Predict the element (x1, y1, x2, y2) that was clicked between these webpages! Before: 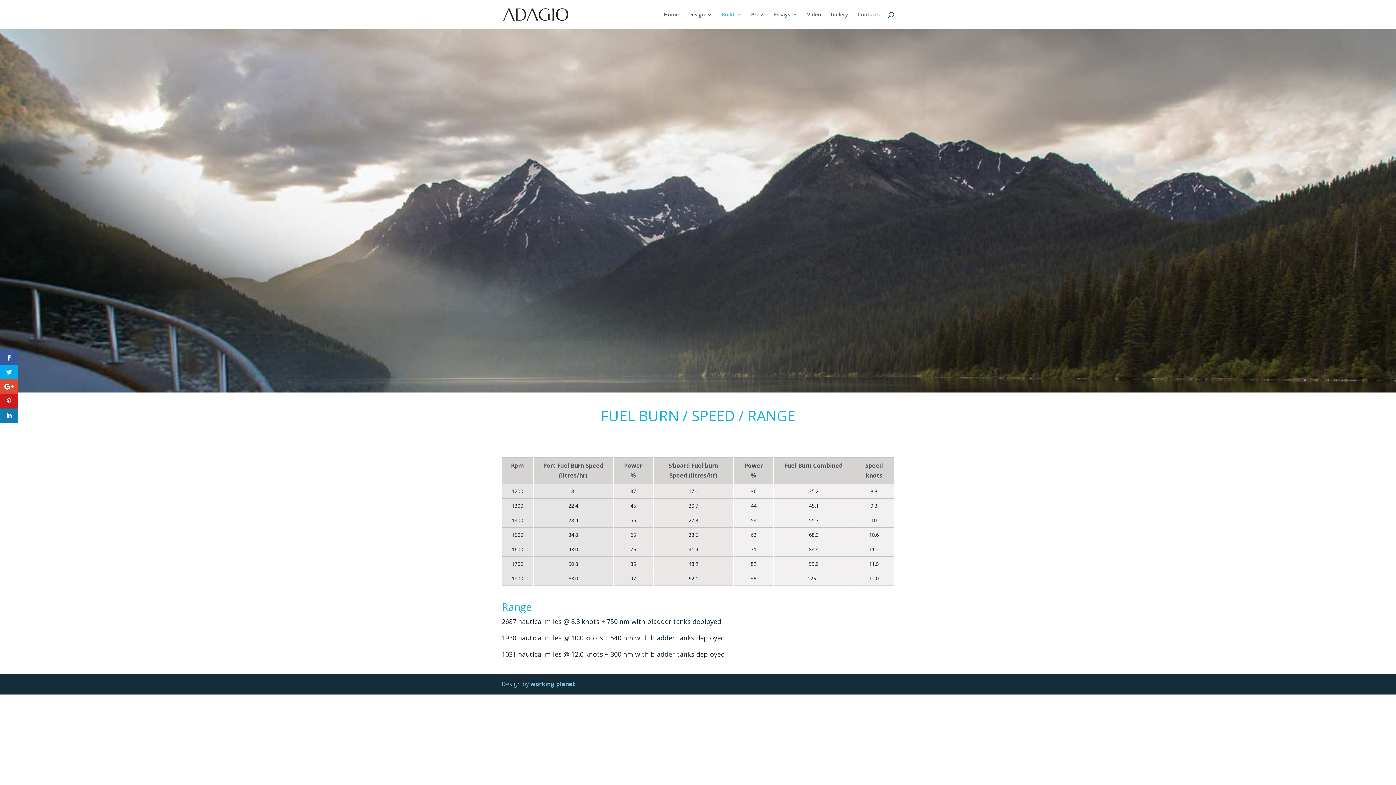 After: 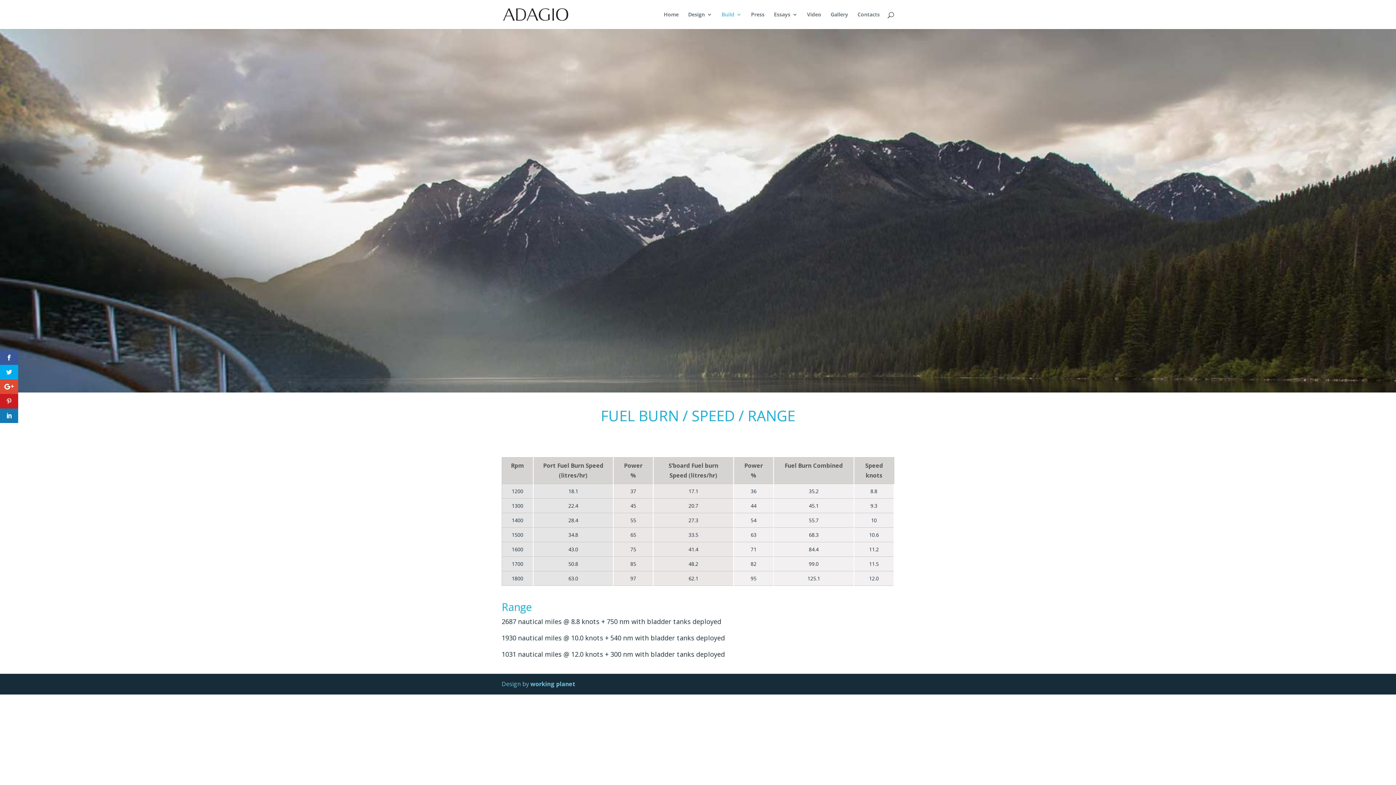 Action: bbox: (1385, 721, 1390, 727)